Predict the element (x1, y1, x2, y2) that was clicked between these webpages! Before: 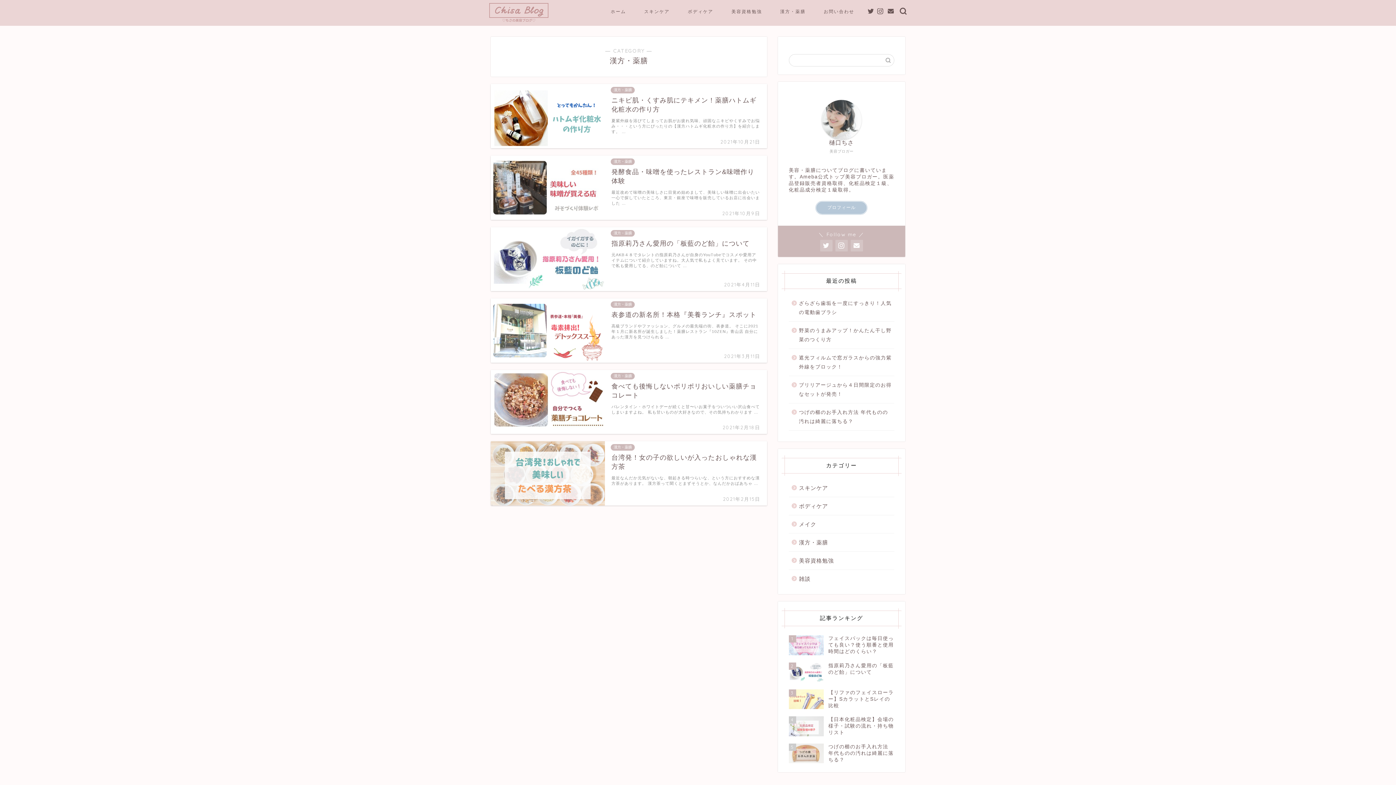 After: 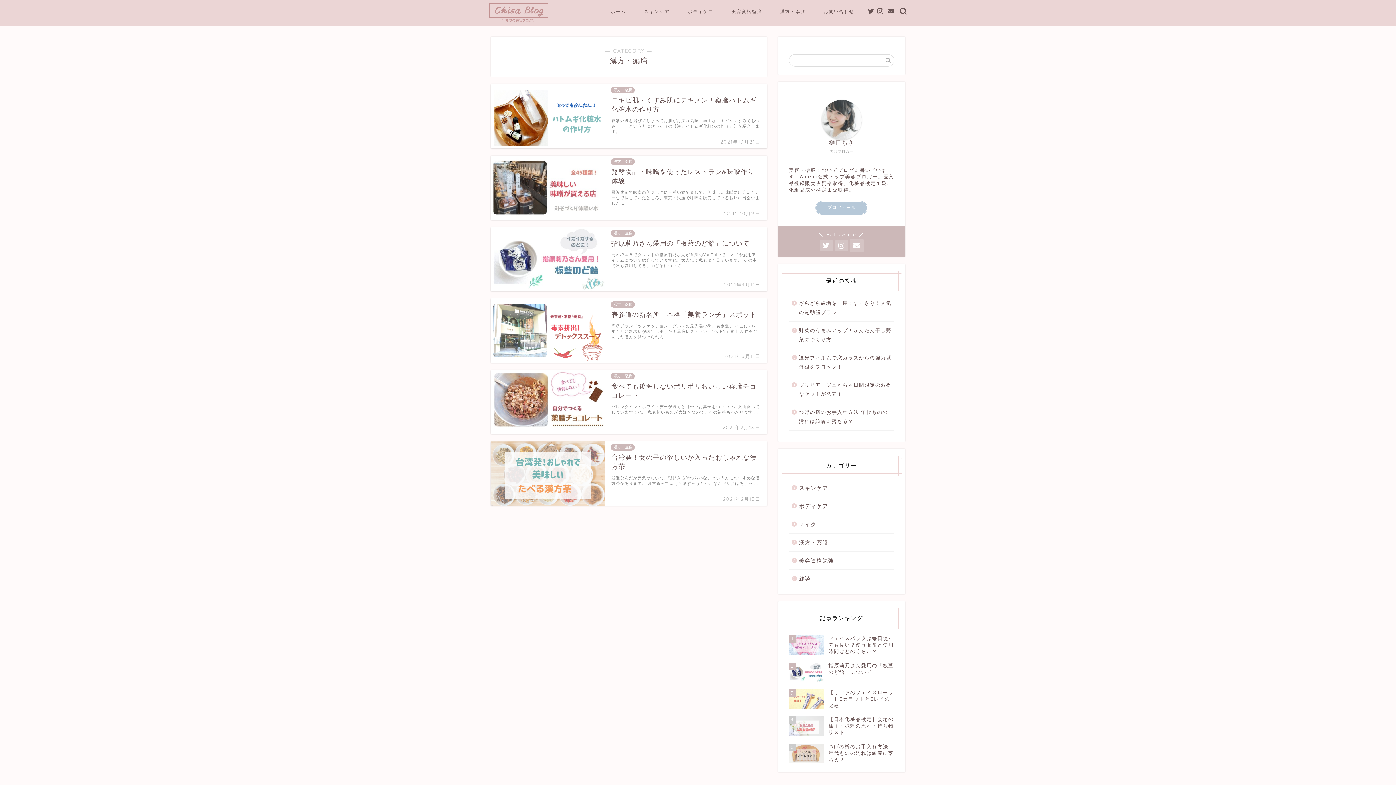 Action: bbox: (850, 240, 863, 251)